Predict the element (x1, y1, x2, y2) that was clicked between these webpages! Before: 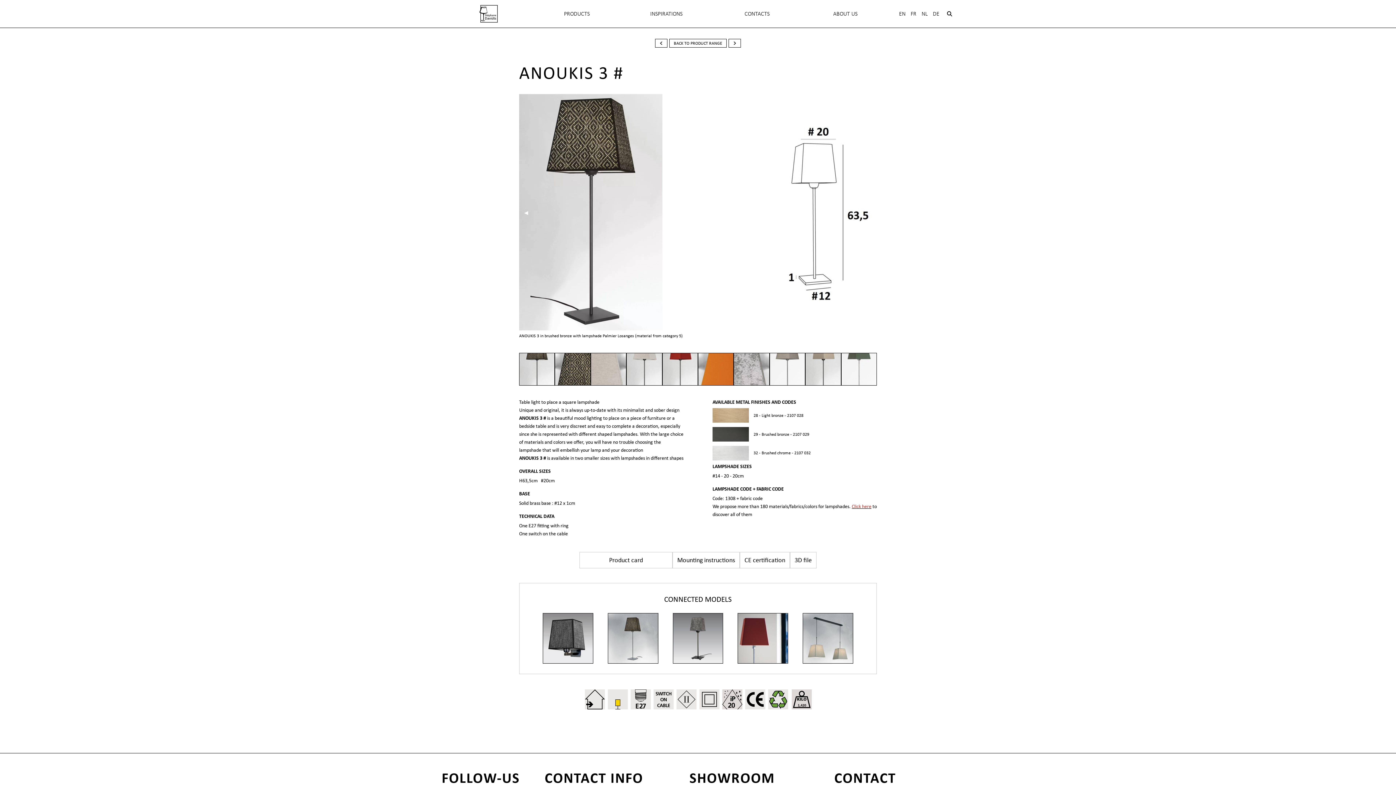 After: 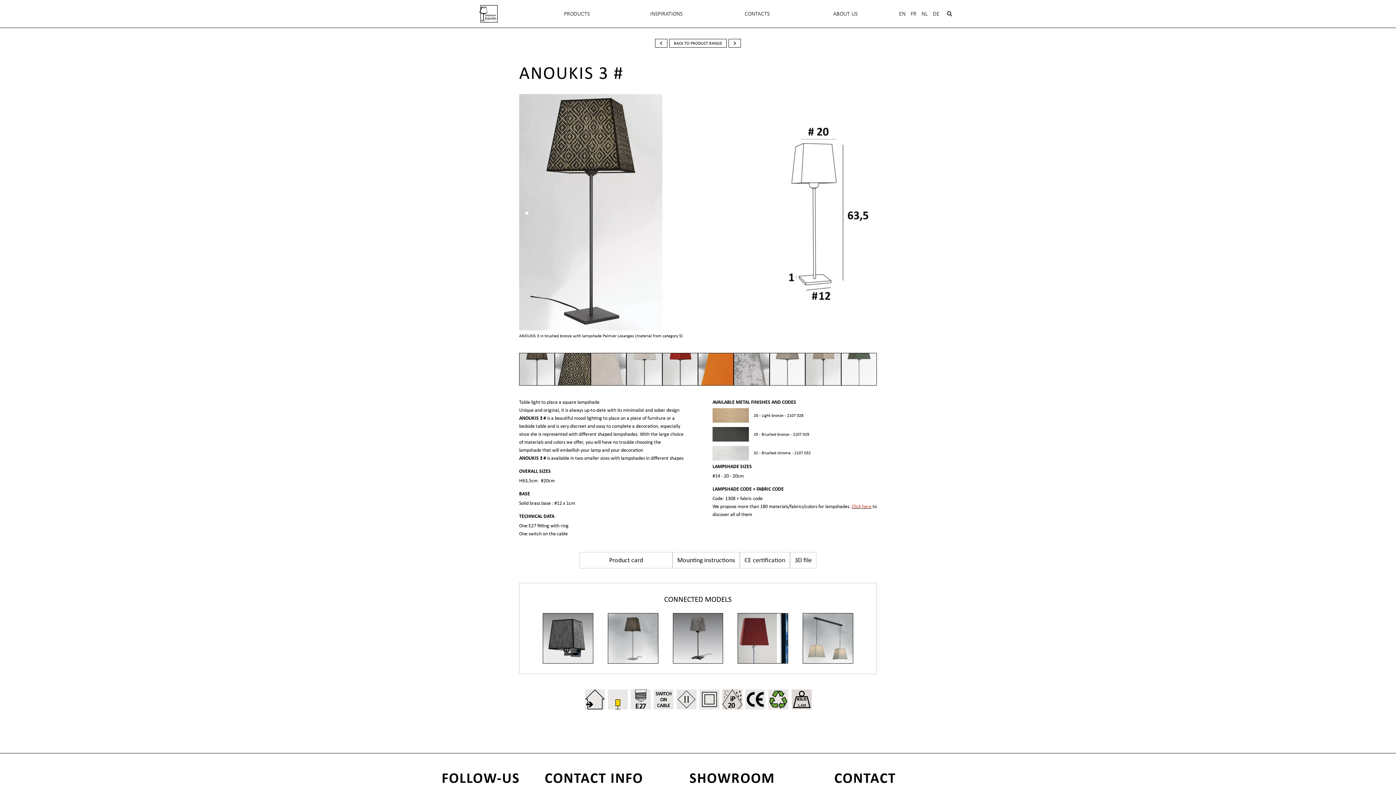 Action: label: EN bbox: (896, 5, 908, 21)